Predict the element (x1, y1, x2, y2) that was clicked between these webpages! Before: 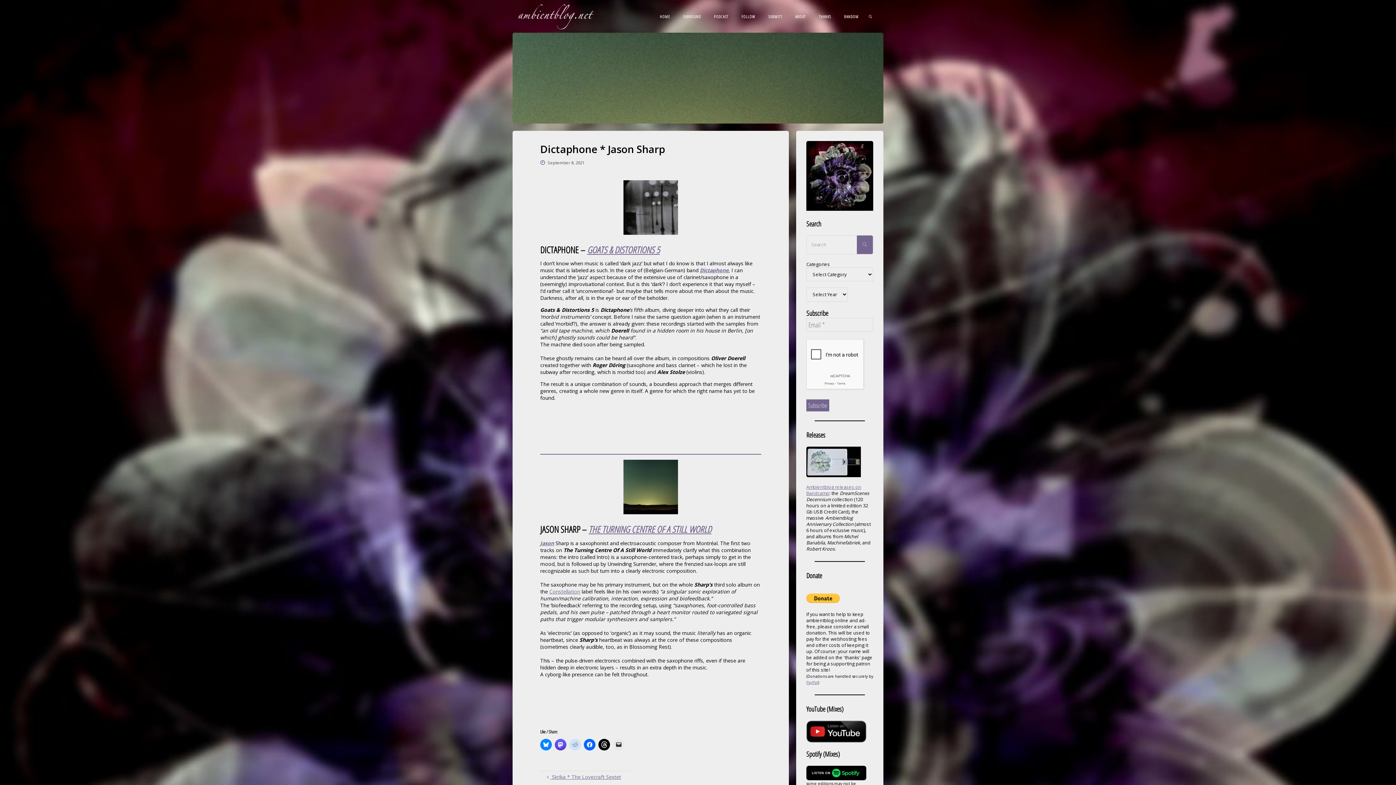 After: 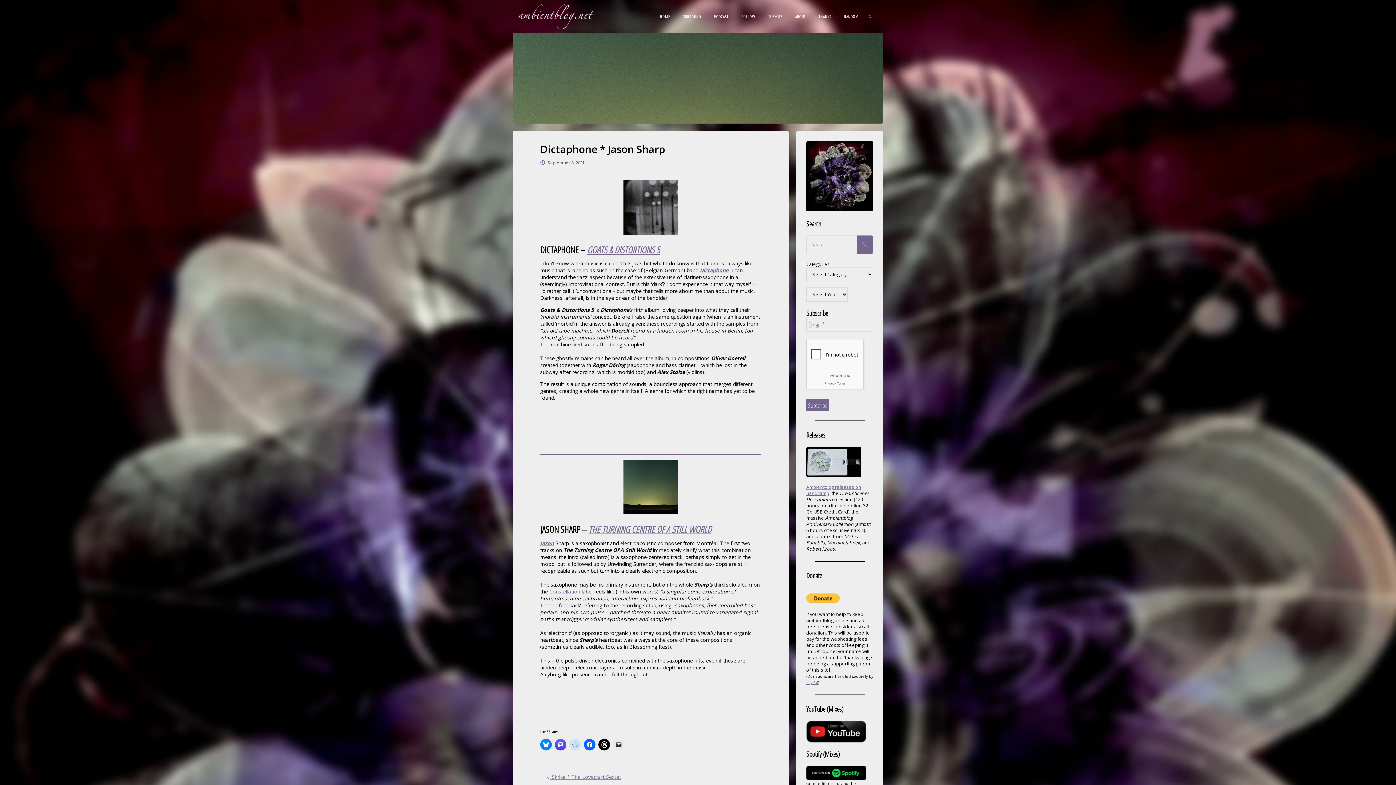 Action: bbox: (806, 766, 866, 780)